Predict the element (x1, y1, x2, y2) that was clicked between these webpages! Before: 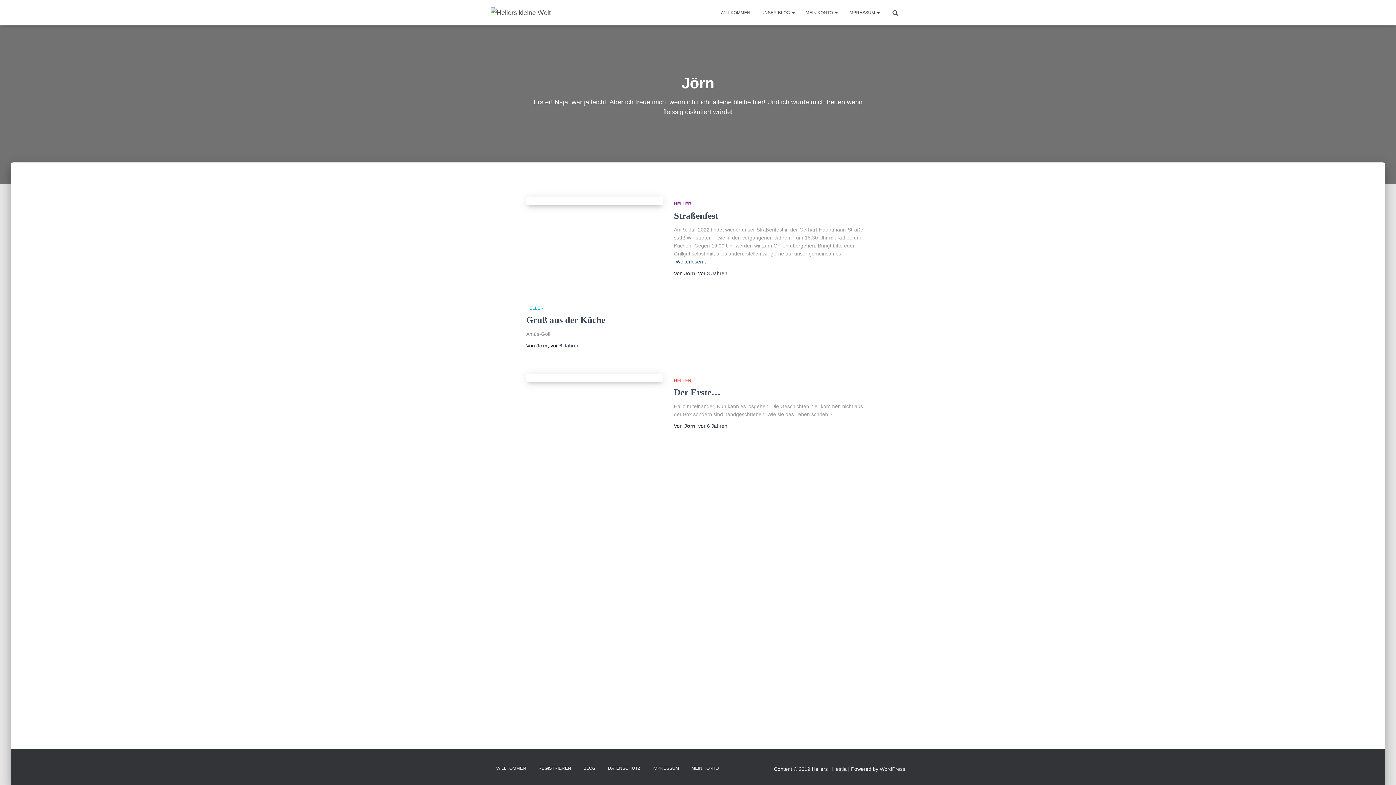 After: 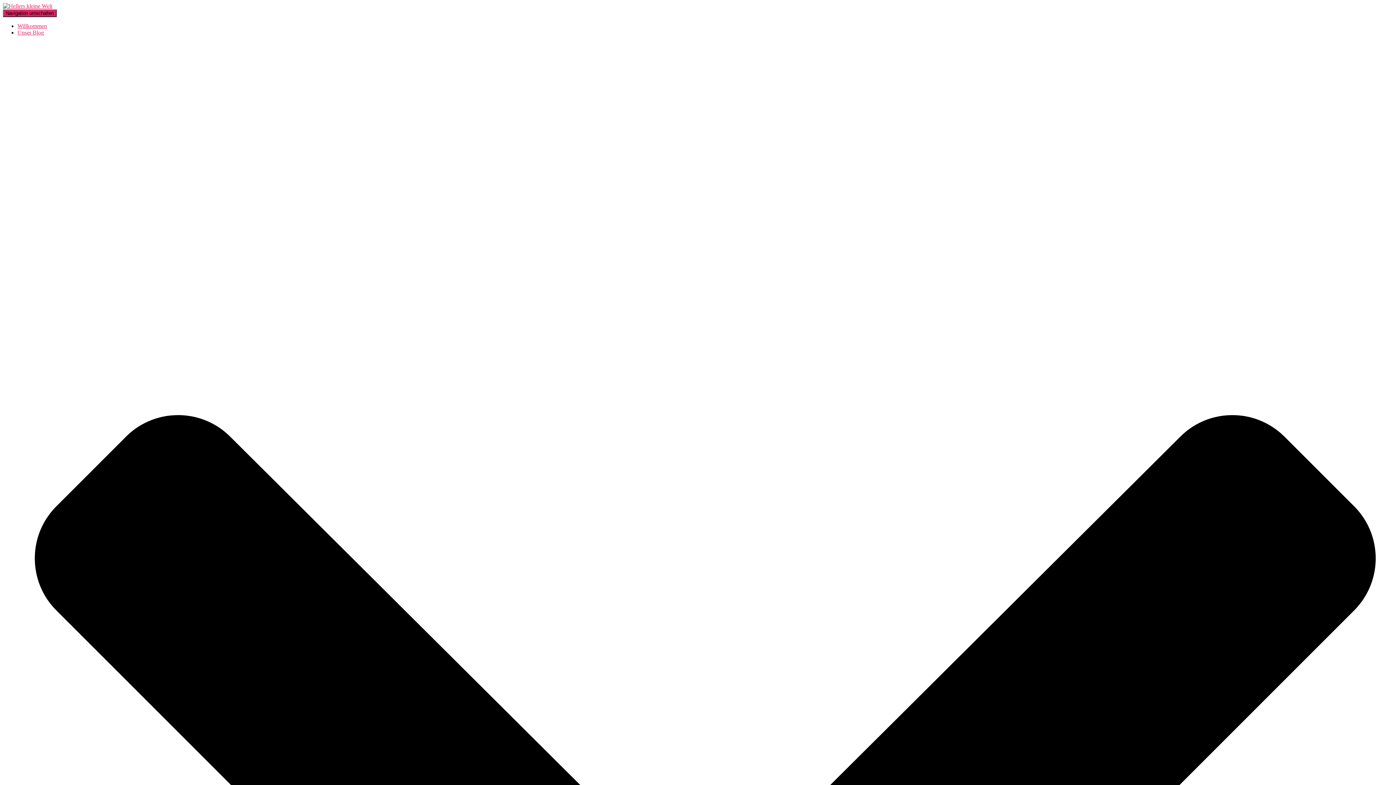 Action: label: IMPRESSUM  bbox: (843, 3, 885, 21)